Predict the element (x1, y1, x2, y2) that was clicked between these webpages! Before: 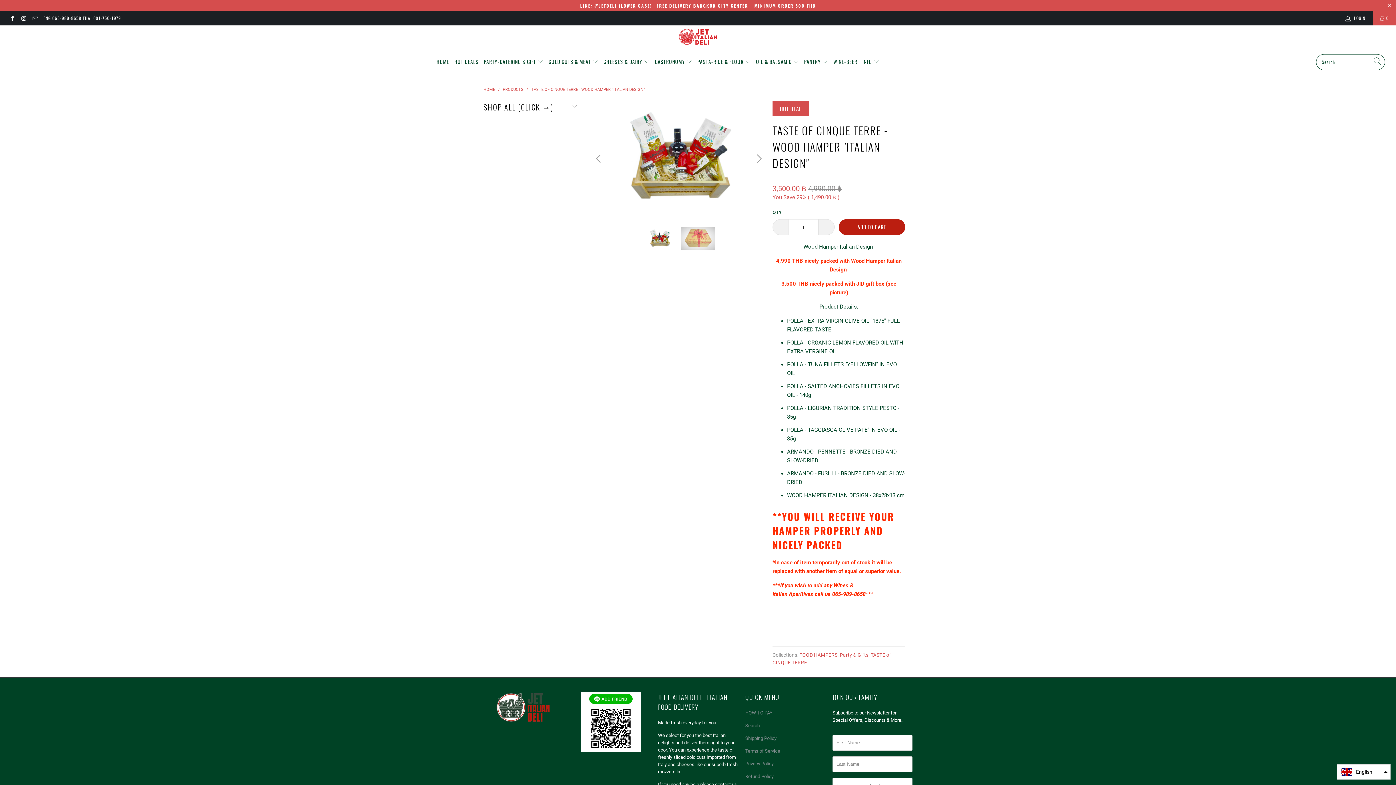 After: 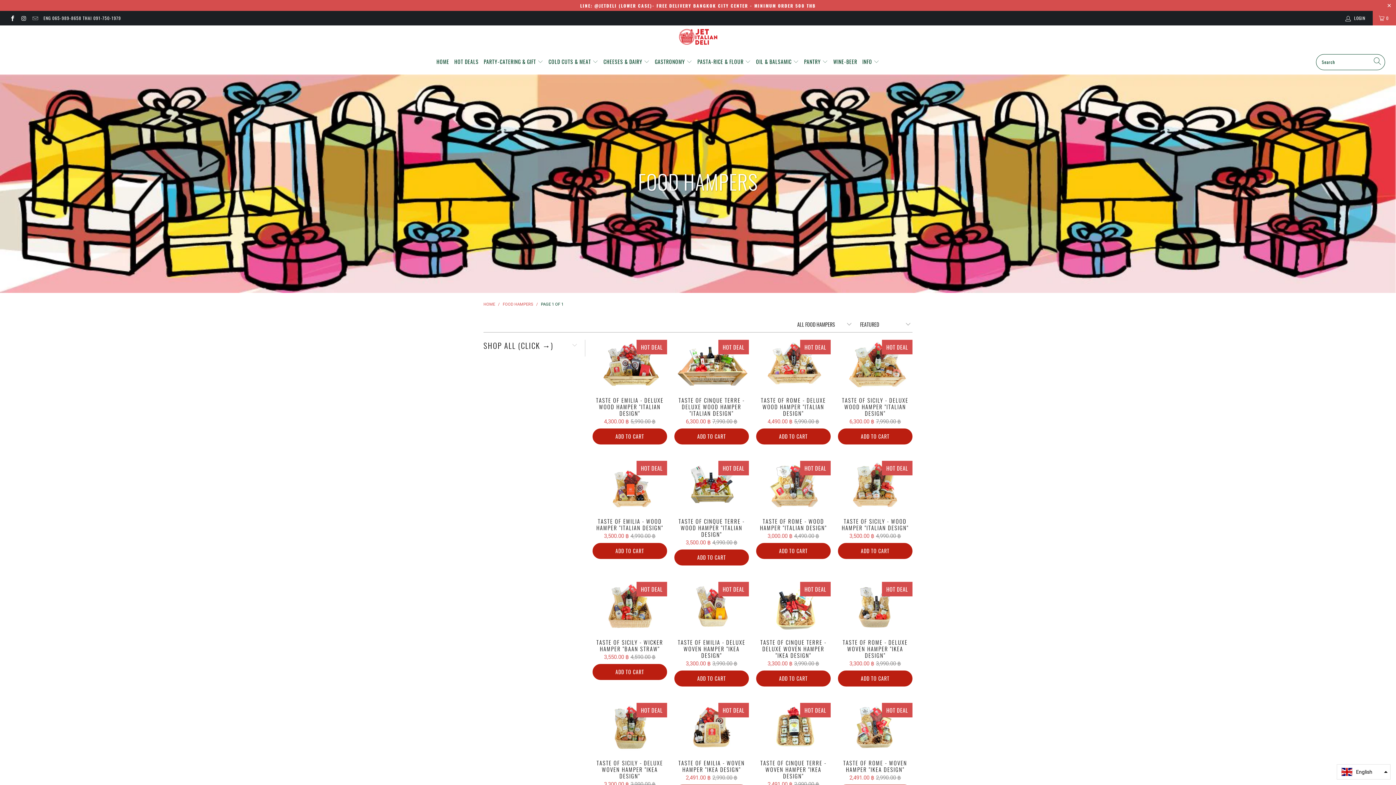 Action: label: FOOD HAMPERS bbox: (799, 652, 837, 658)